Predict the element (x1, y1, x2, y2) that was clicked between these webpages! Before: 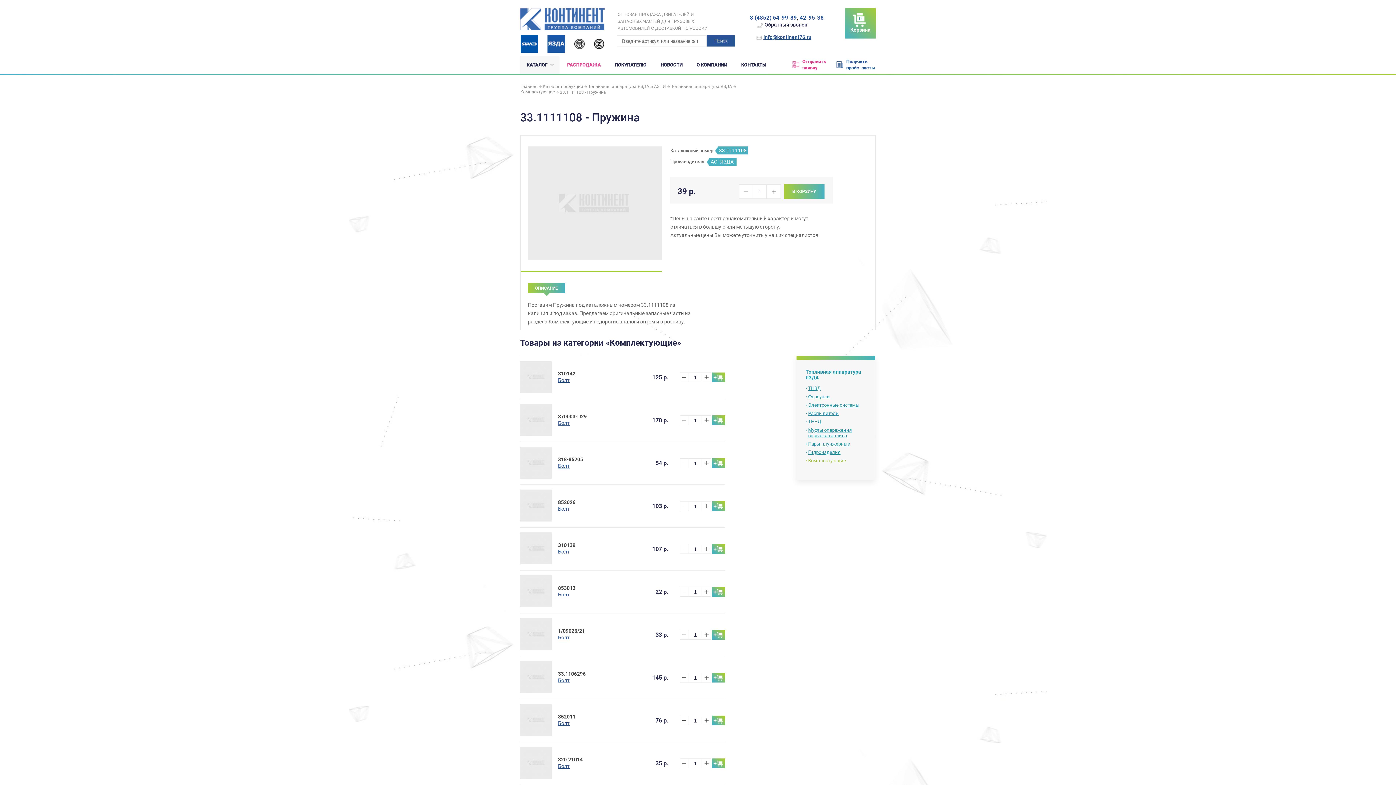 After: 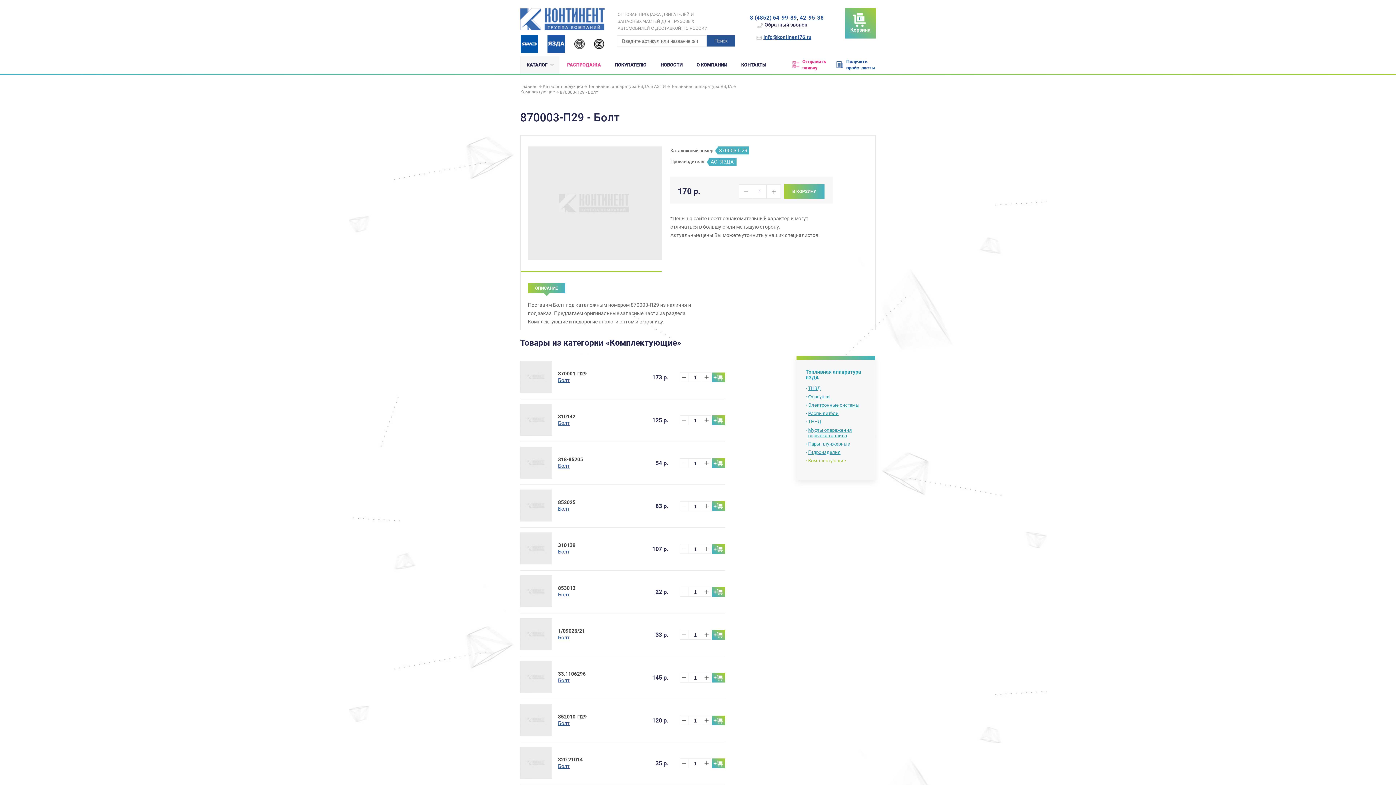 Action: bbox: (558, 420, 569, 426) label: Болт